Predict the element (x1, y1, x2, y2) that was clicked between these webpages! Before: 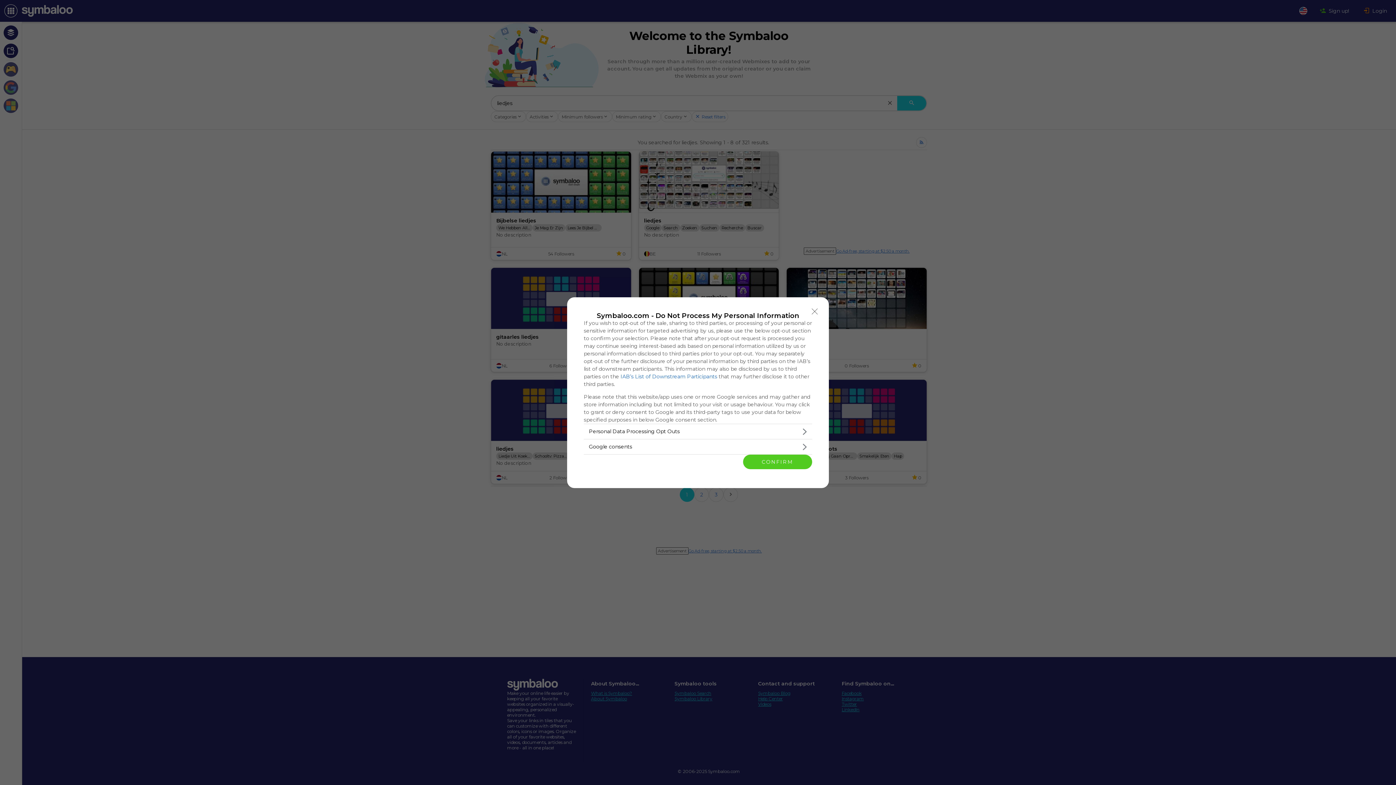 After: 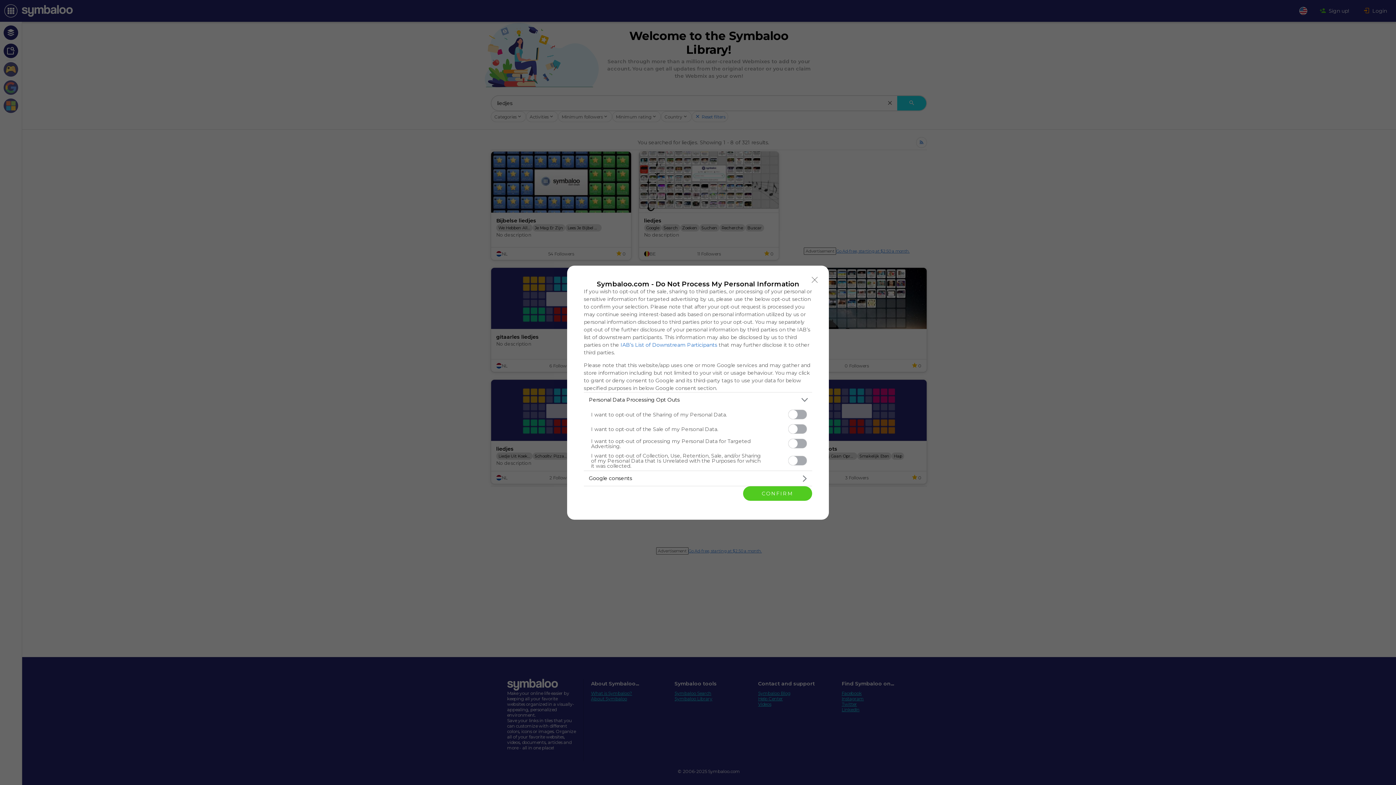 Action: bbox: (584, 424, 812, 439) label: Opt-Outs